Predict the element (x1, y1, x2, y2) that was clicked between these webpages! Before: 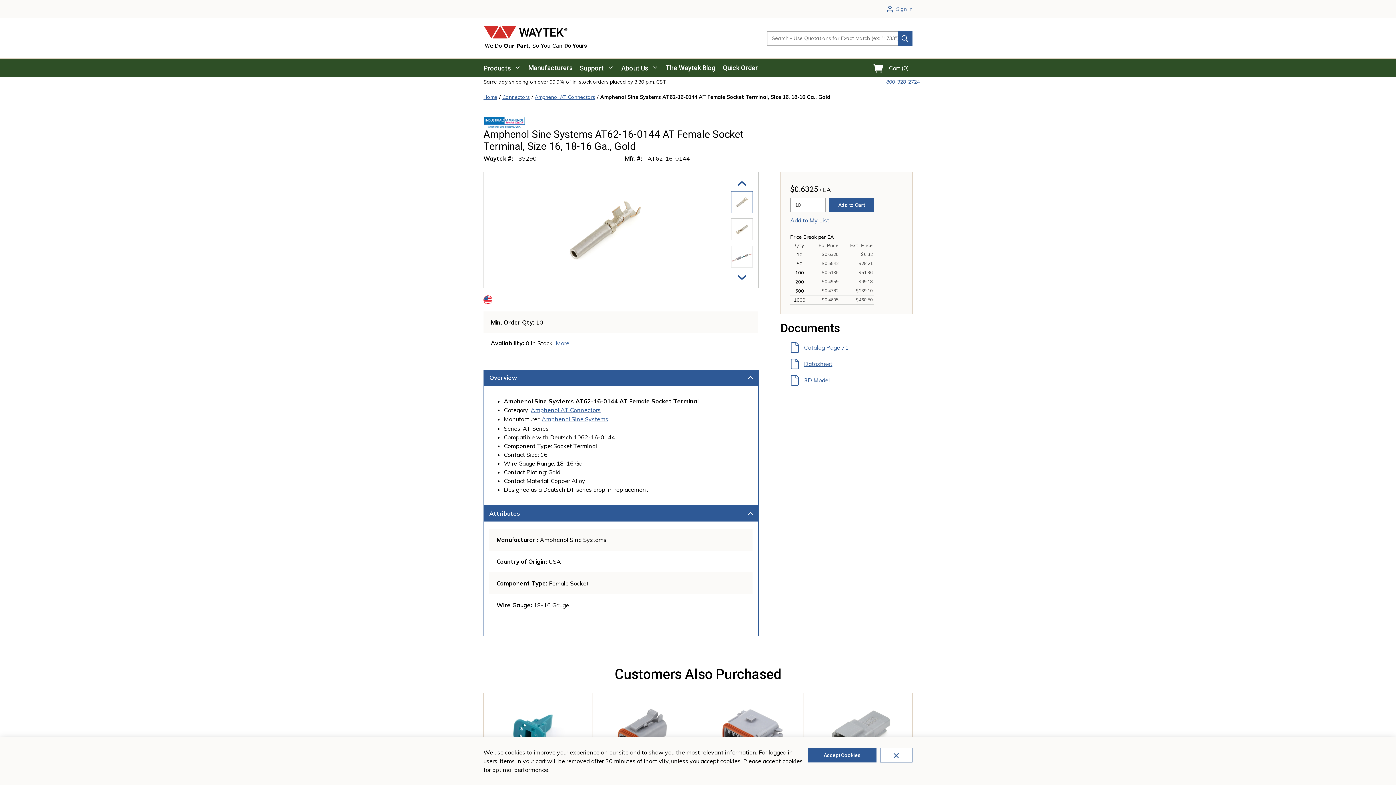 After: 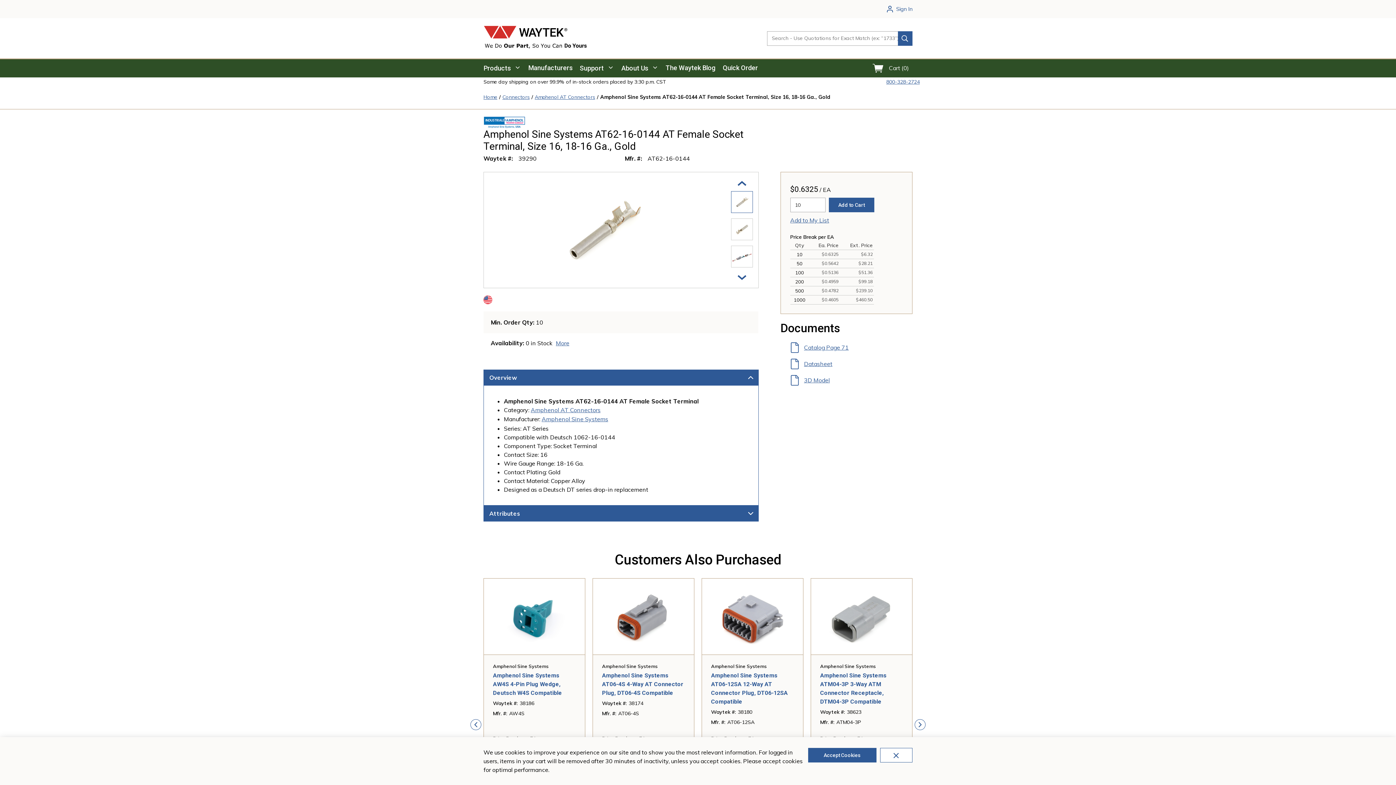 Action: bbox: (483, 505, 758, 521) label: Attributes